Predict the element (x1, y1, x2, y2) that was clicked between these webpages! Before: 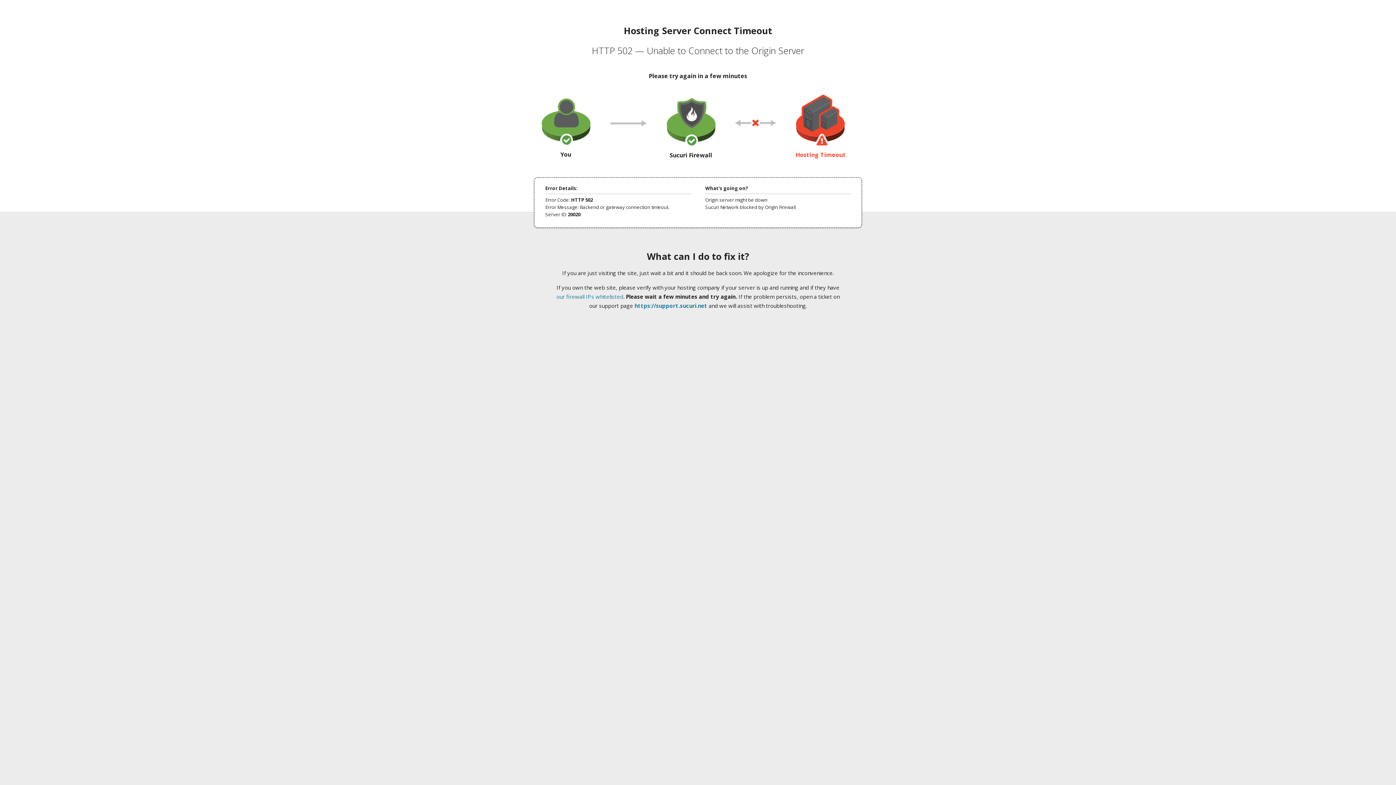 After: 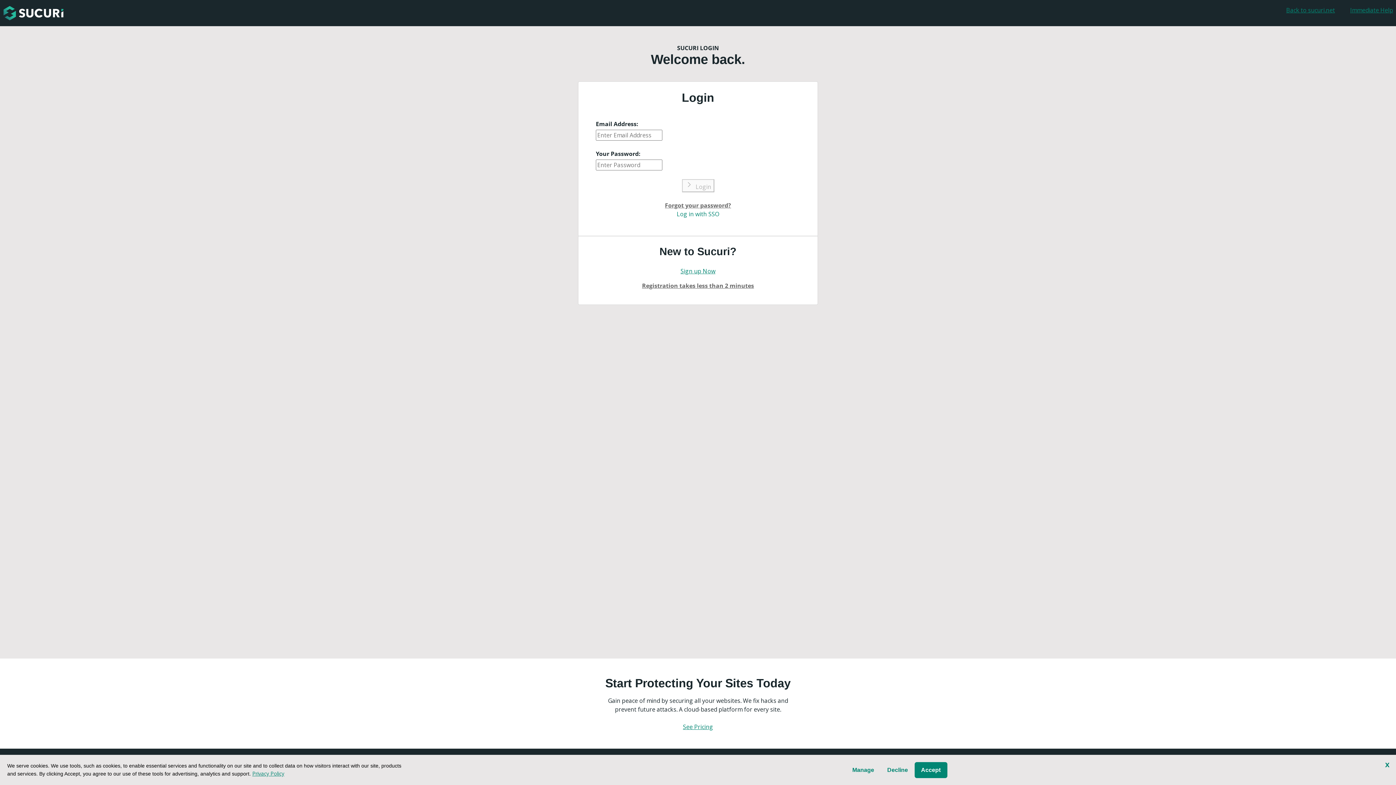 Action: label: https://support.sucuri.net bbox: (634, 302, 707, 309)